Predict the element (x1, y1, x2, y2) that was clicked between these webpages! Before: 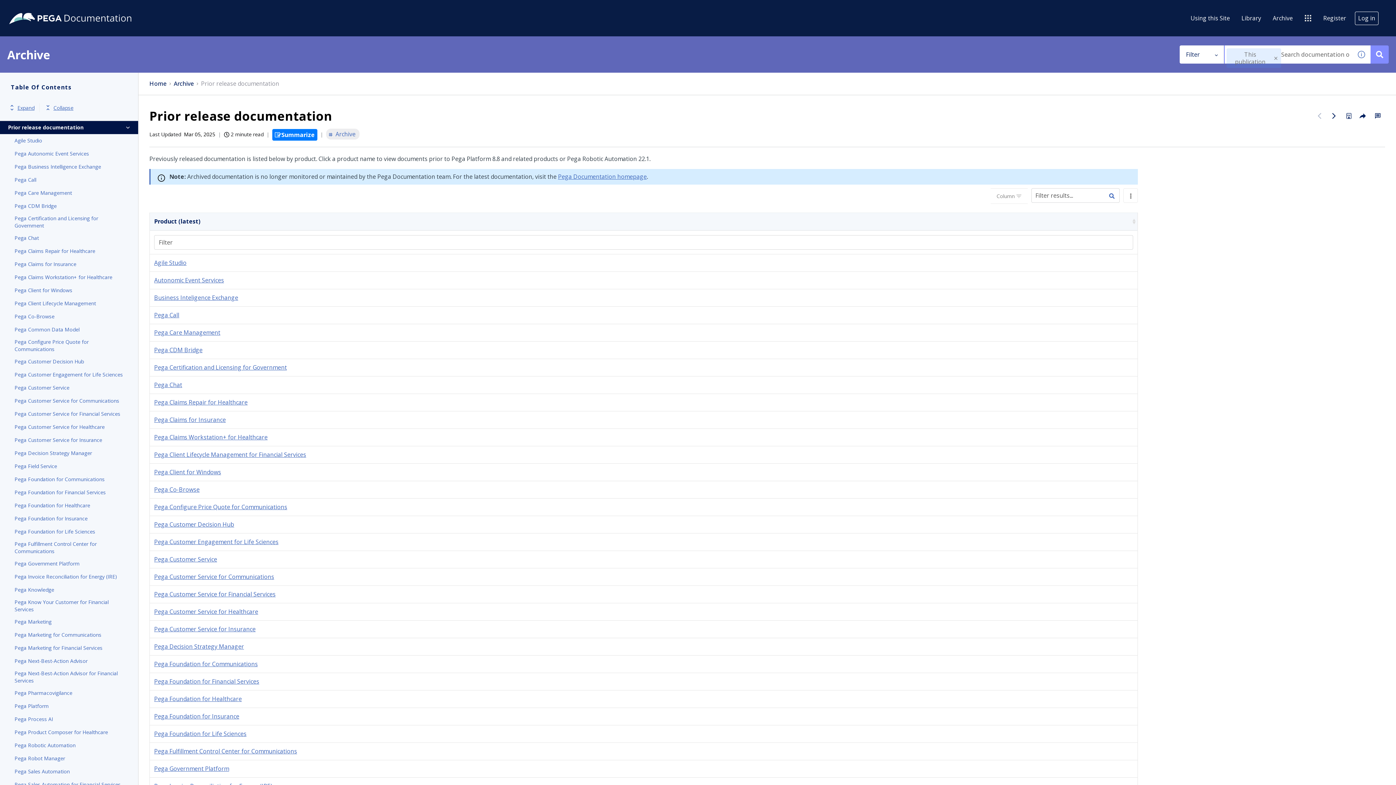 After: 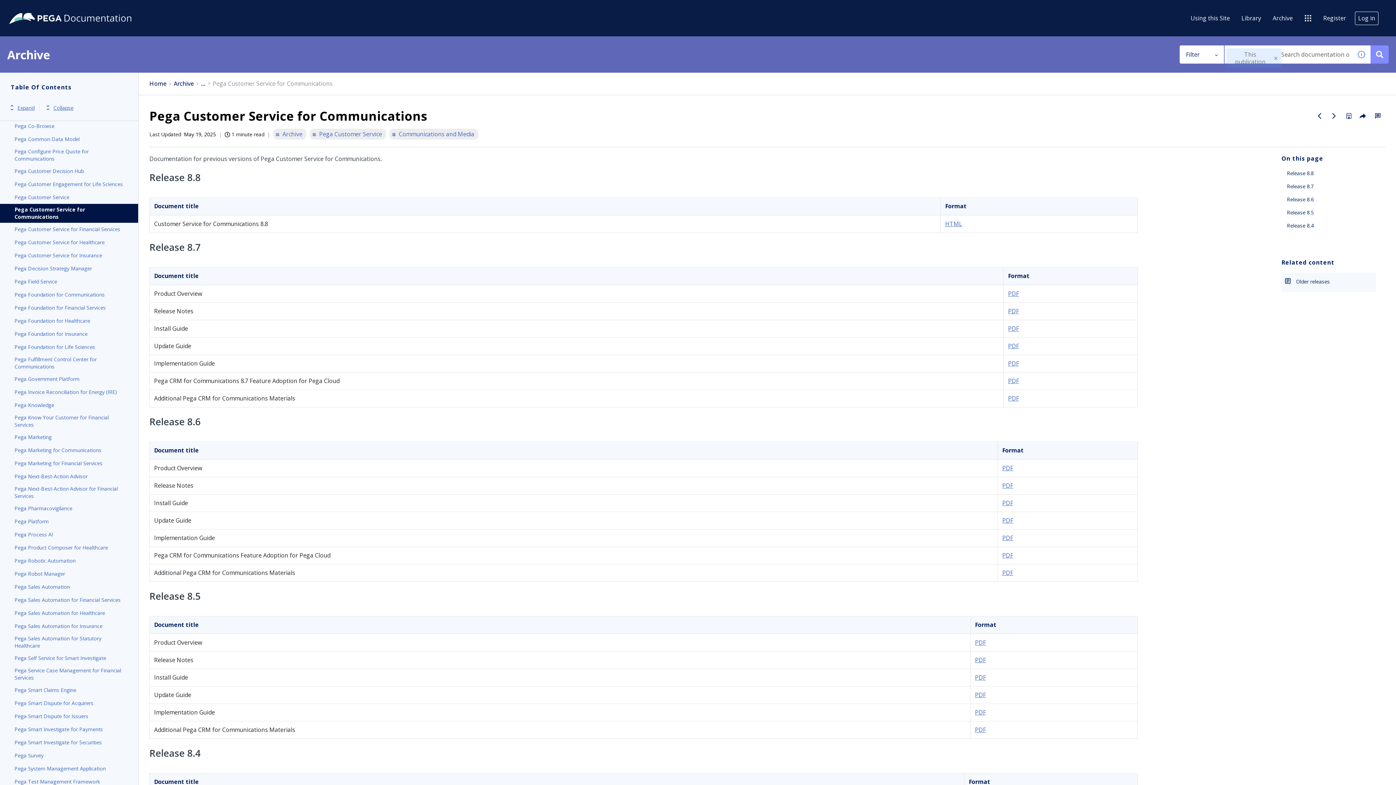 Action: label: Pega Customer Service for Communications bbox: (154, 573, 274, 581)